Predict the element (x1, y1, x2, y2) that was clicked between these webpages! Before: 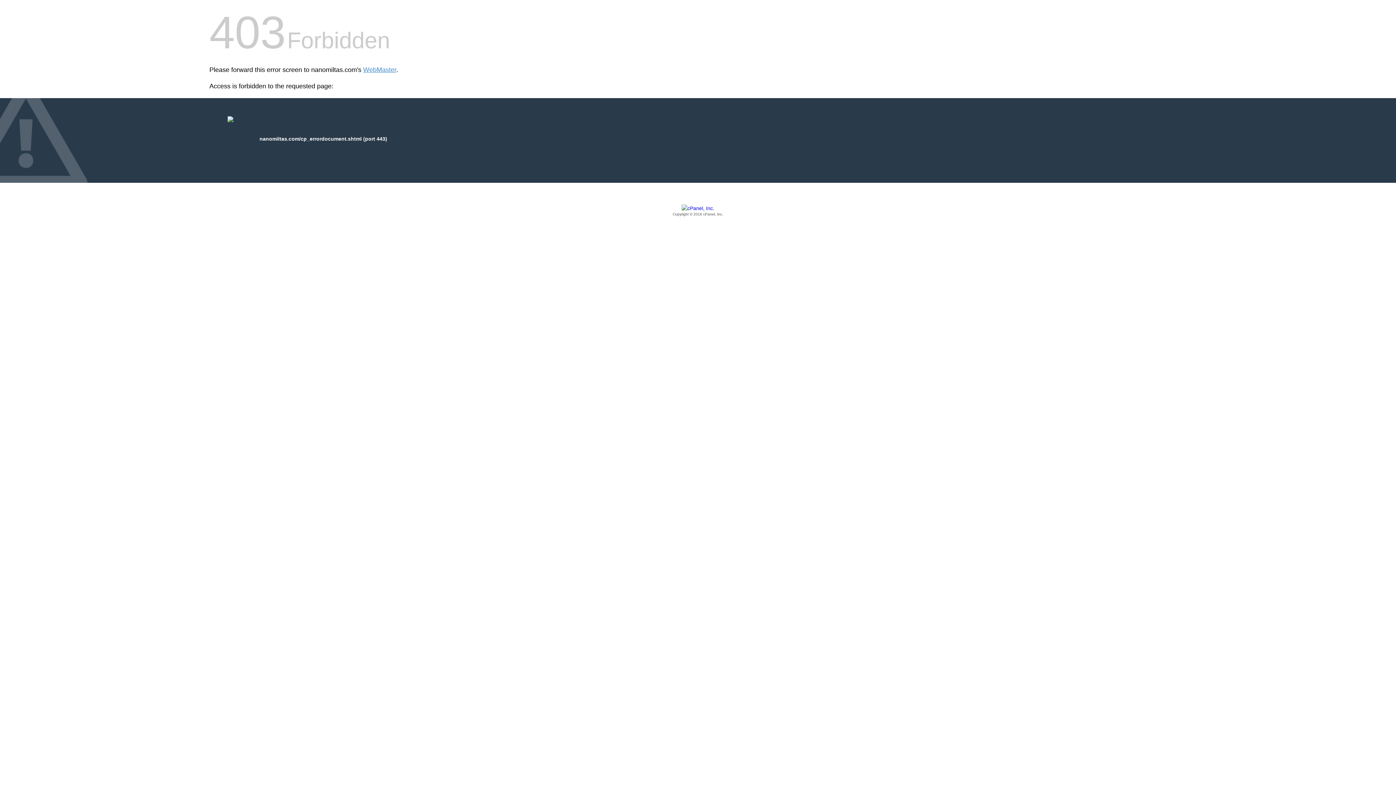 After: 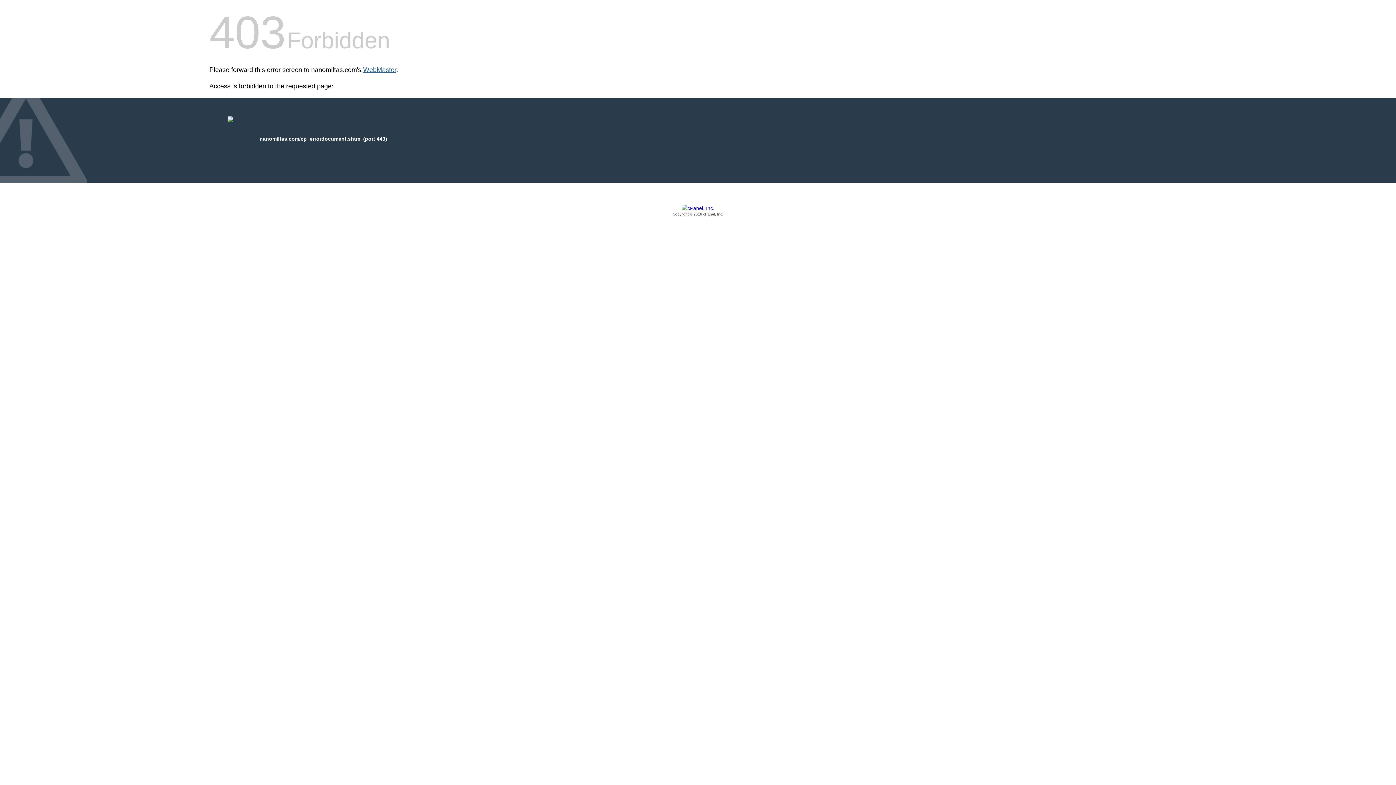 Action: bbox: (363, 66, 396, 73) label: WebMaster